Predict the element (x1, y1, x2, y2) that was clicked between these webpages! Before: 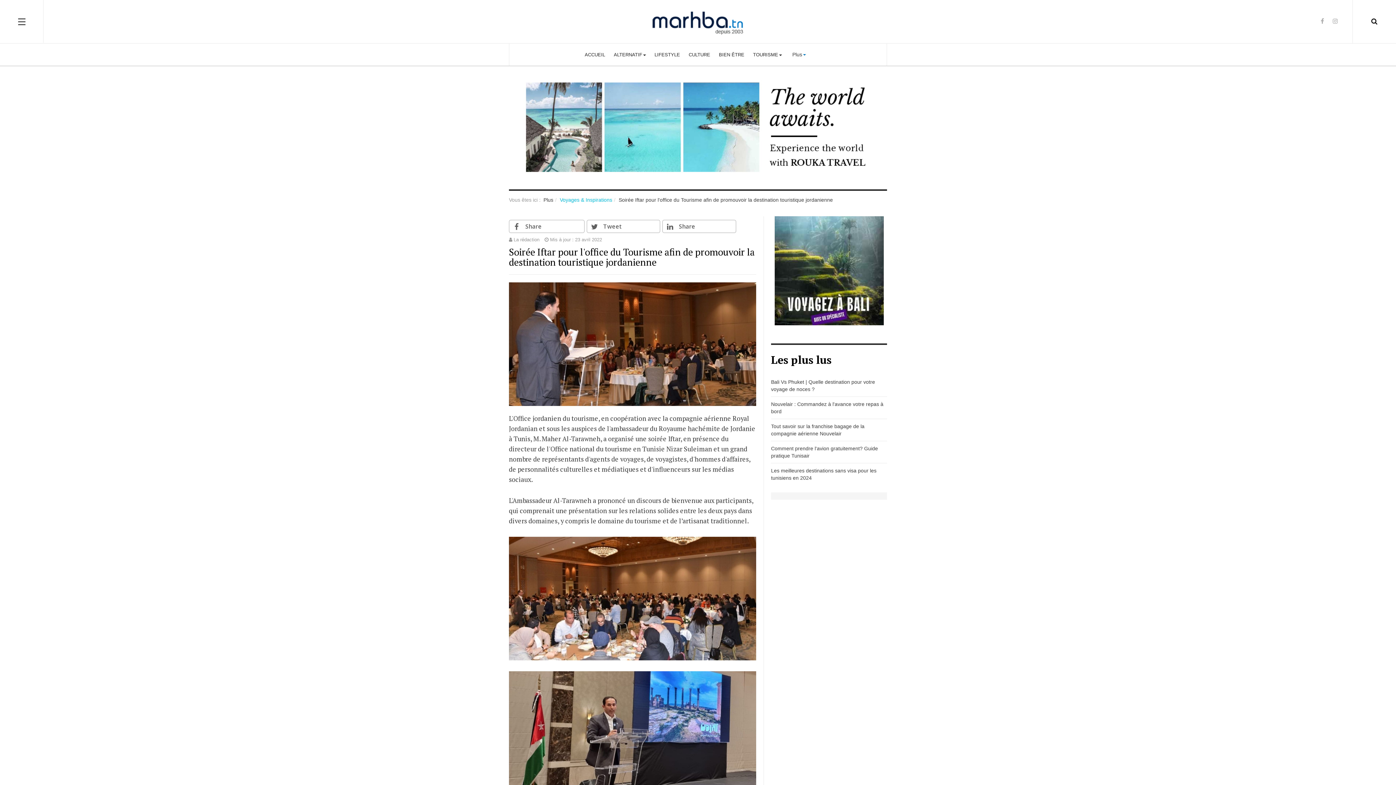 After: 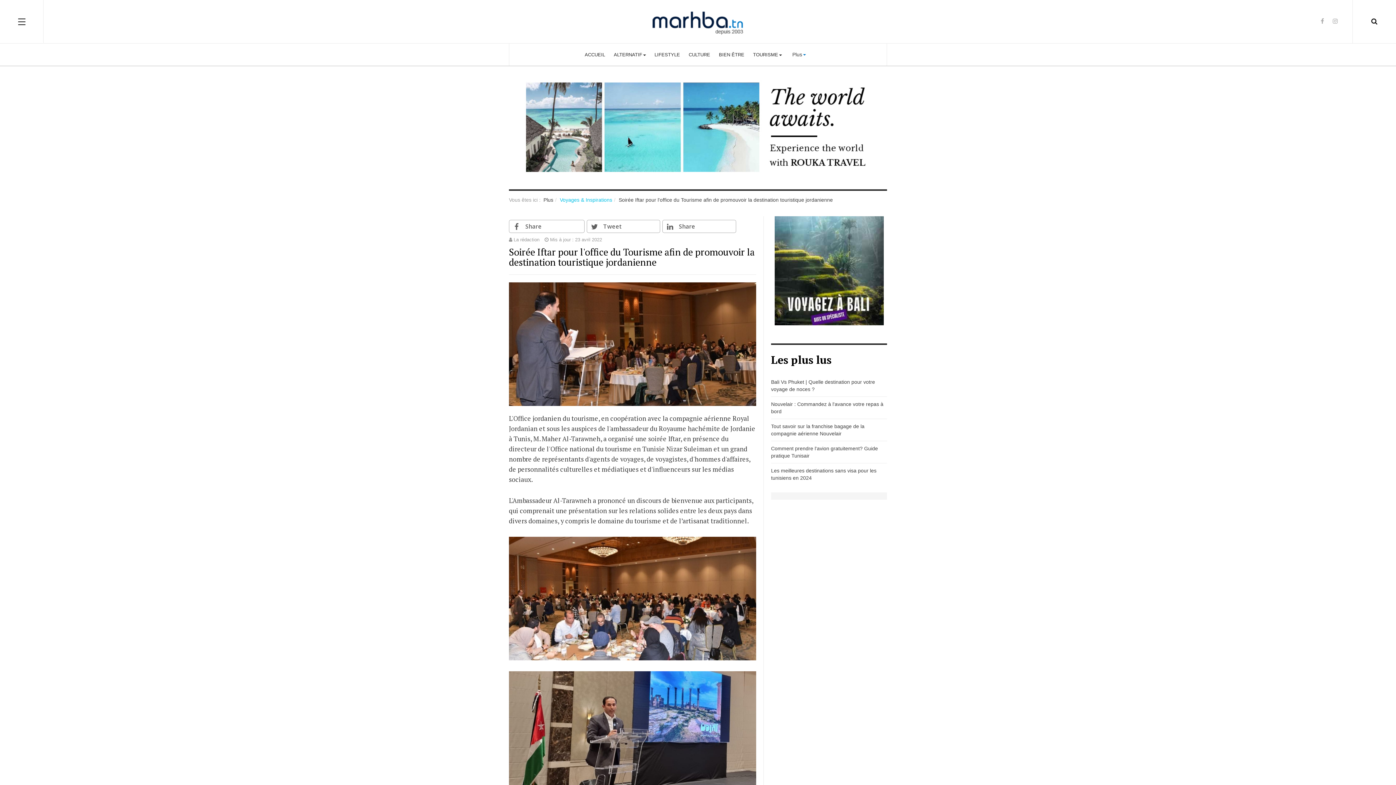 Action: bbox: (771, 216, 887, 325)